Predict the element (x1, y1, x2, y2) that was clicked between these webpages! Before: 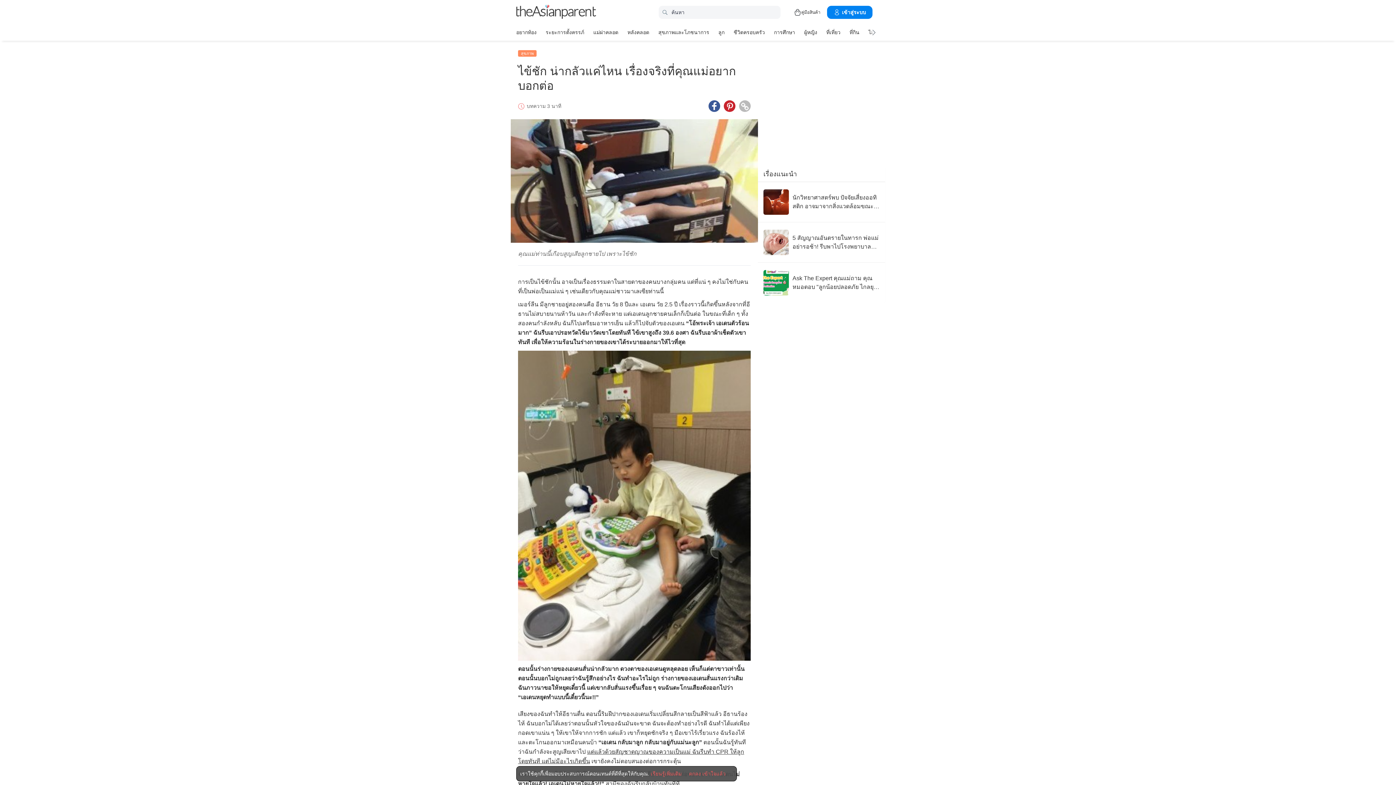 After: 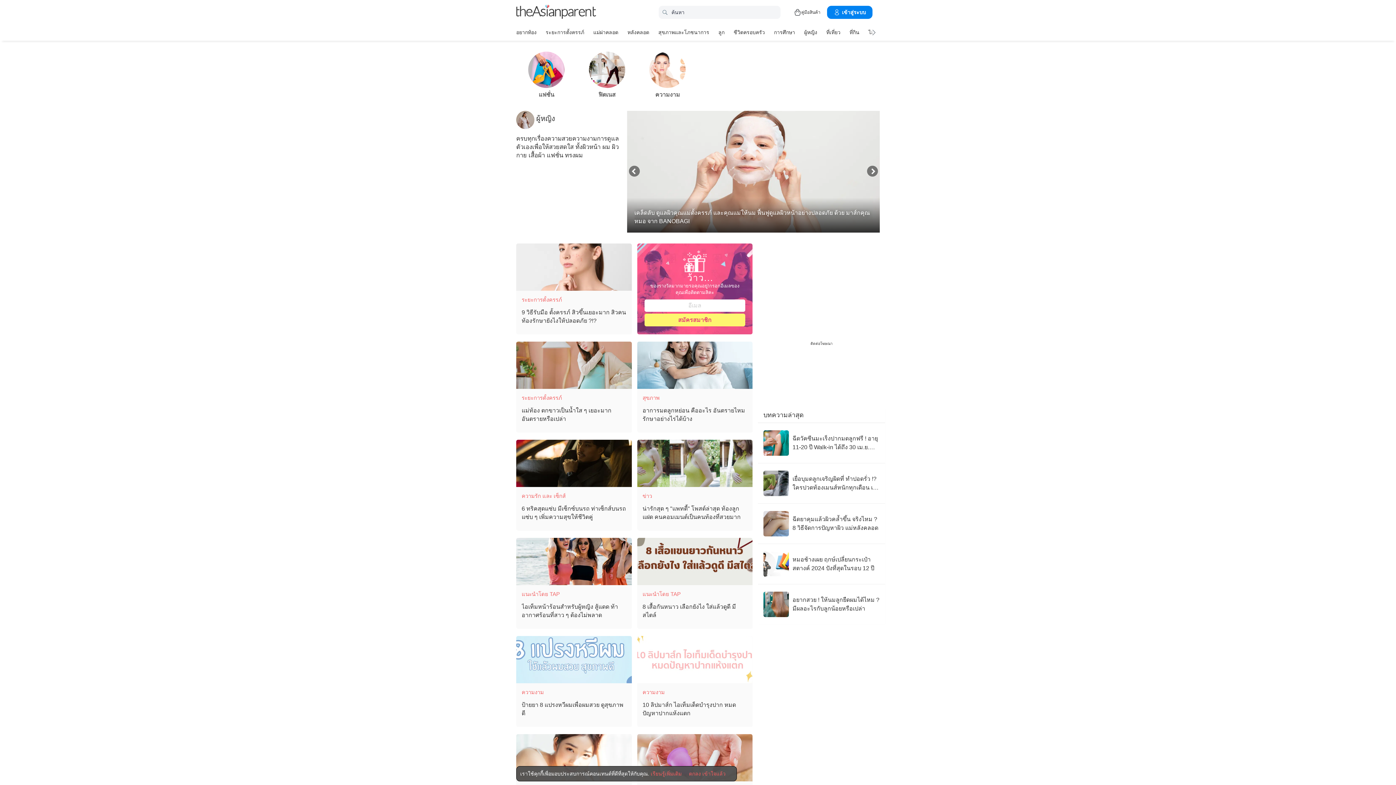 Action: bbox: (804, 26, 817, 37) label: ผู้หญิง